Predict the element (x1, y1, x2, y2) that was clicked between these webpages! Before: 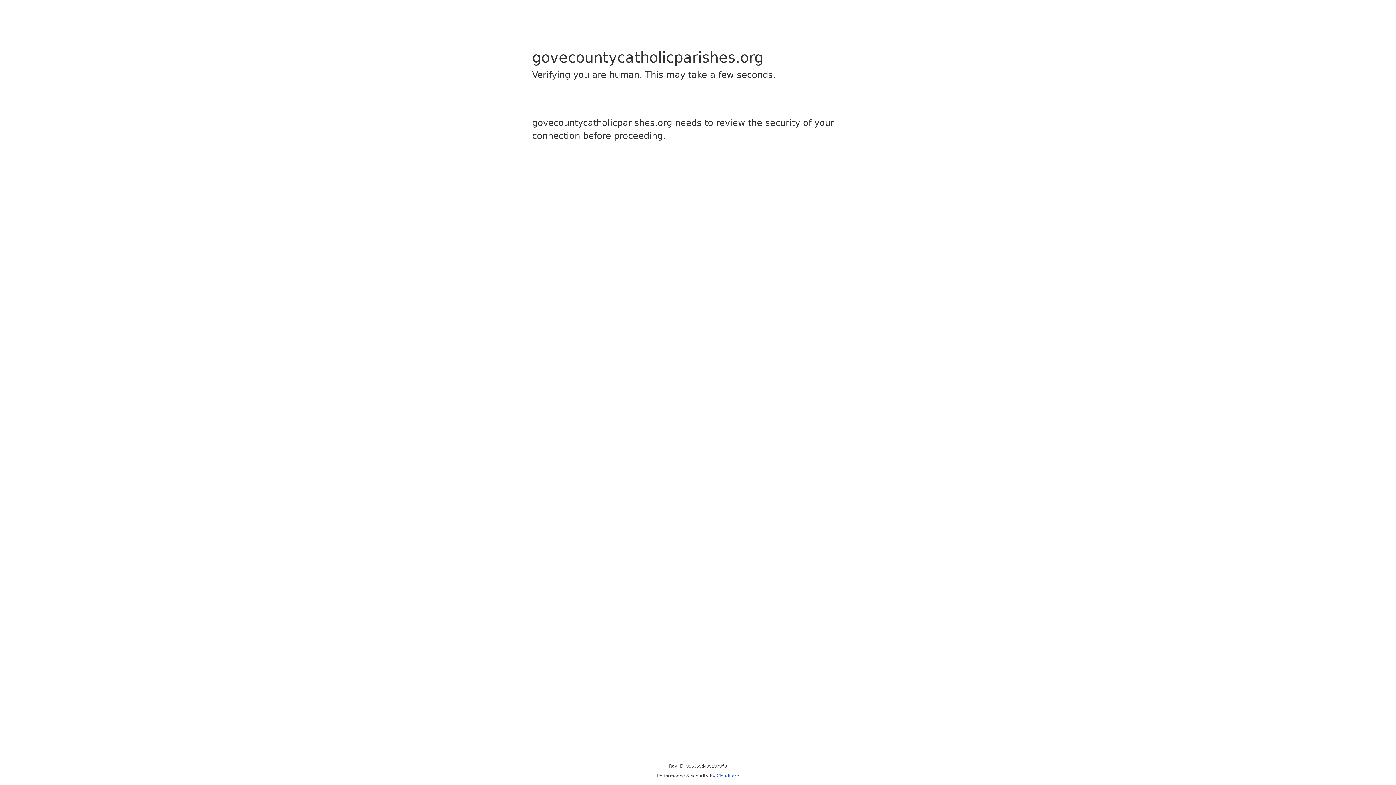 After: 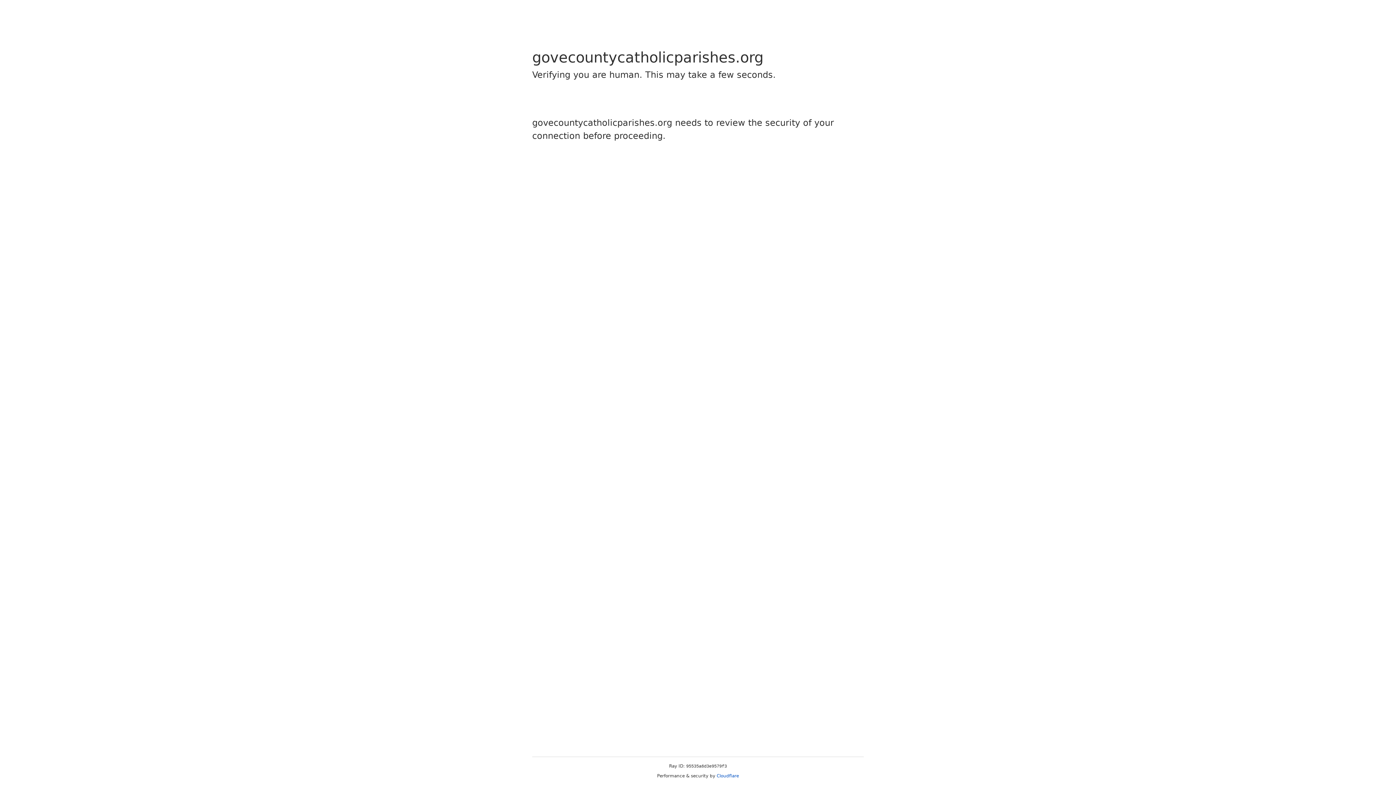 Action: bbox: (716, 773, 739, 778) label: Cloudflare